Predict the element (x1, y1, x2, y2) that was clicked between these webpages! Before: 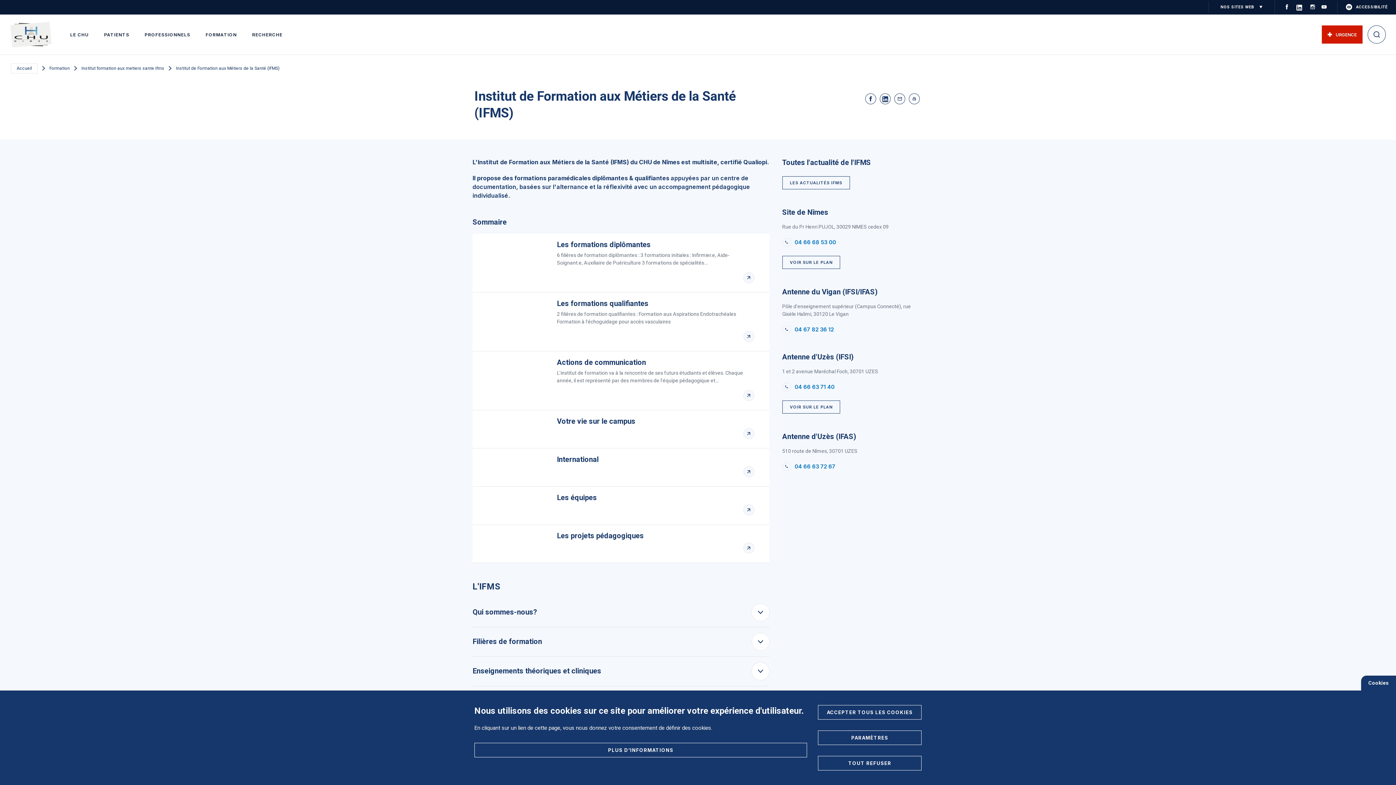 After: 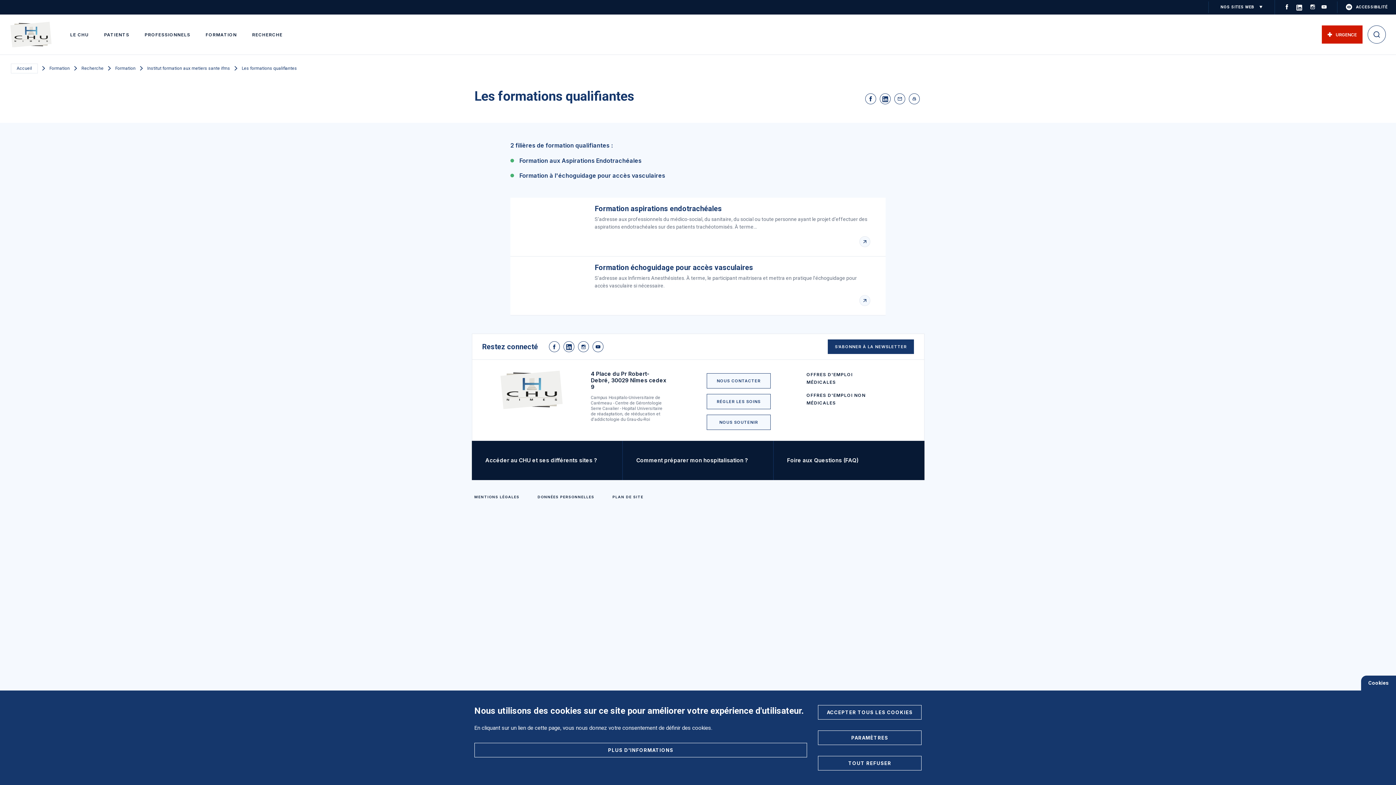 Action: bbox: (557, 300, 754, 306) label: Les formations qualifiantes